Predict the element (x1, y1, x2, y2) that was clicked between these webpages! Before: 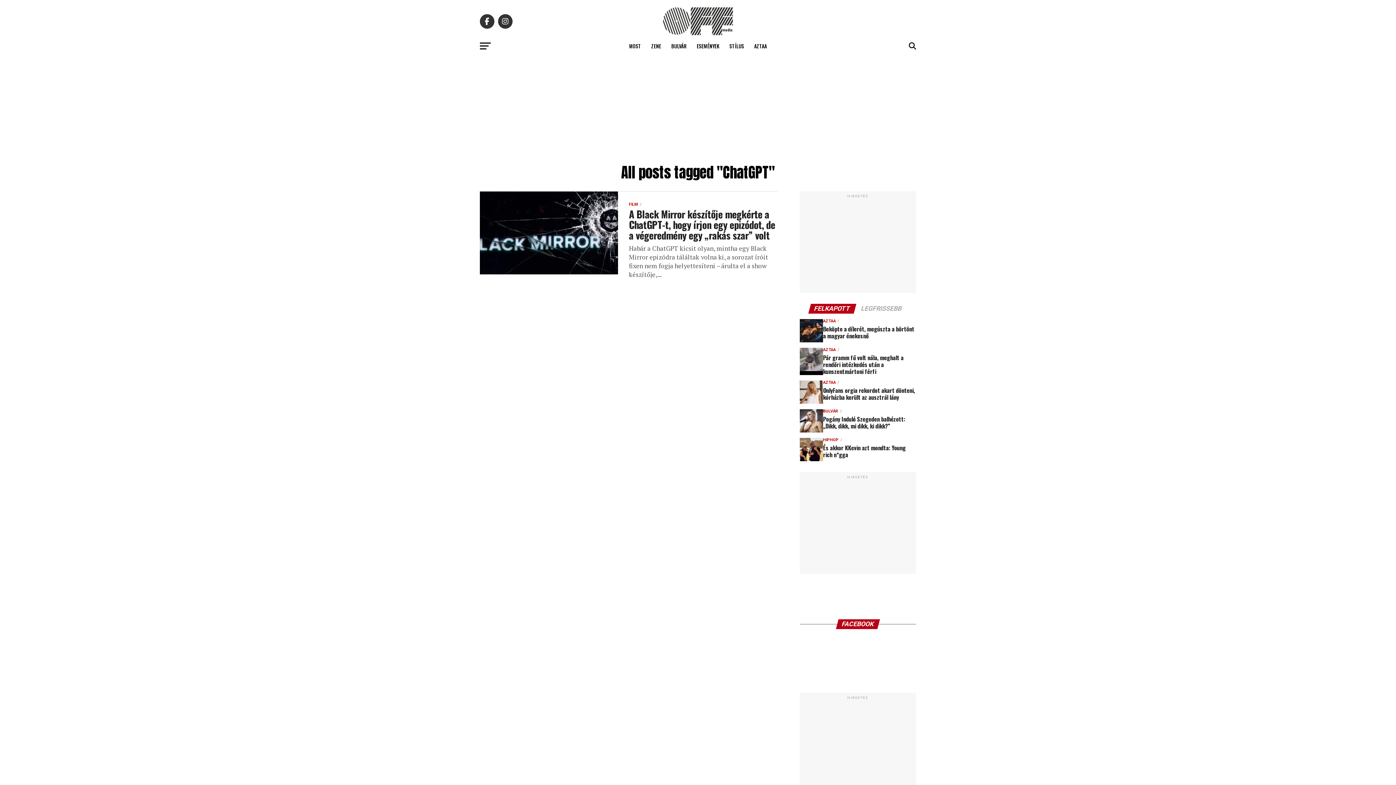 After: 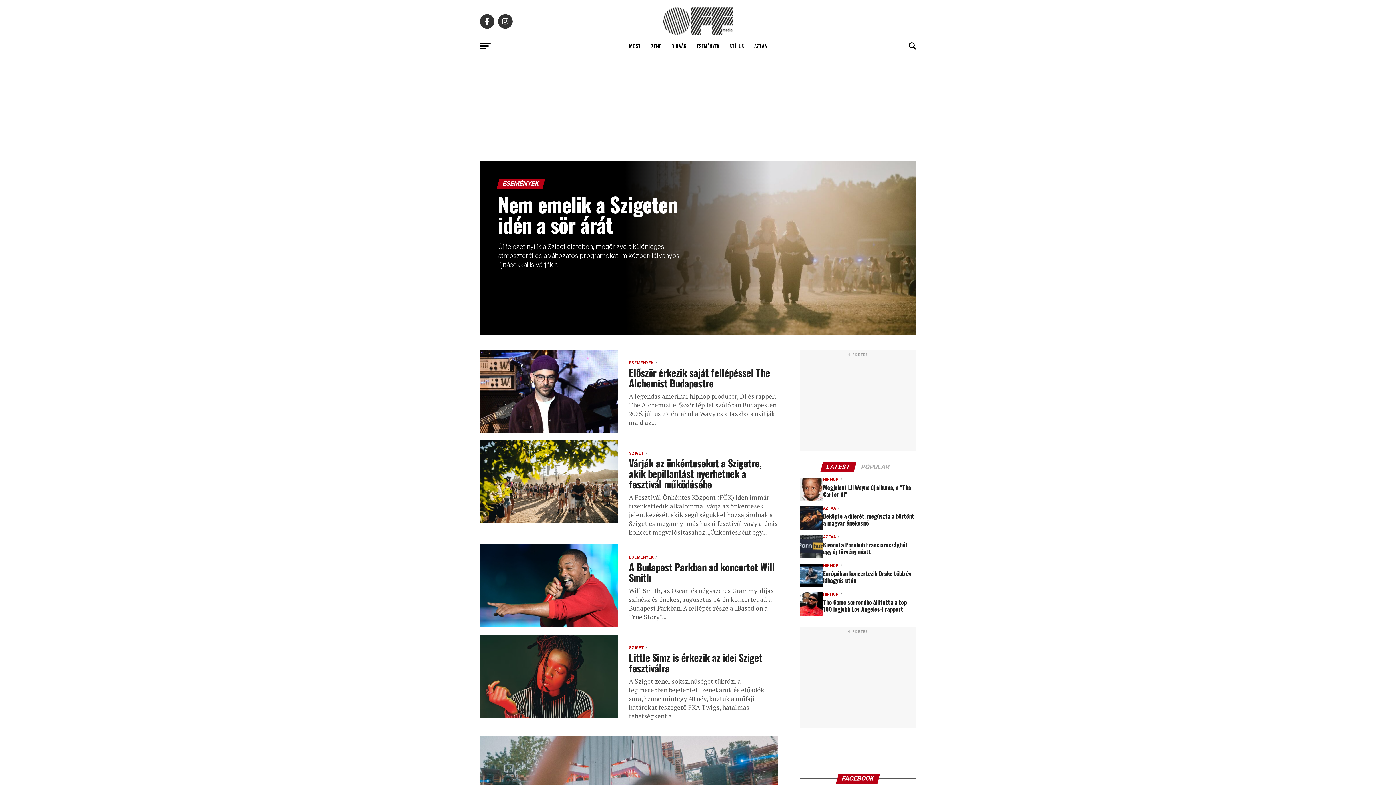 Action: label: ESEMÉNYEK bbox: (692, 37, 723, 55)